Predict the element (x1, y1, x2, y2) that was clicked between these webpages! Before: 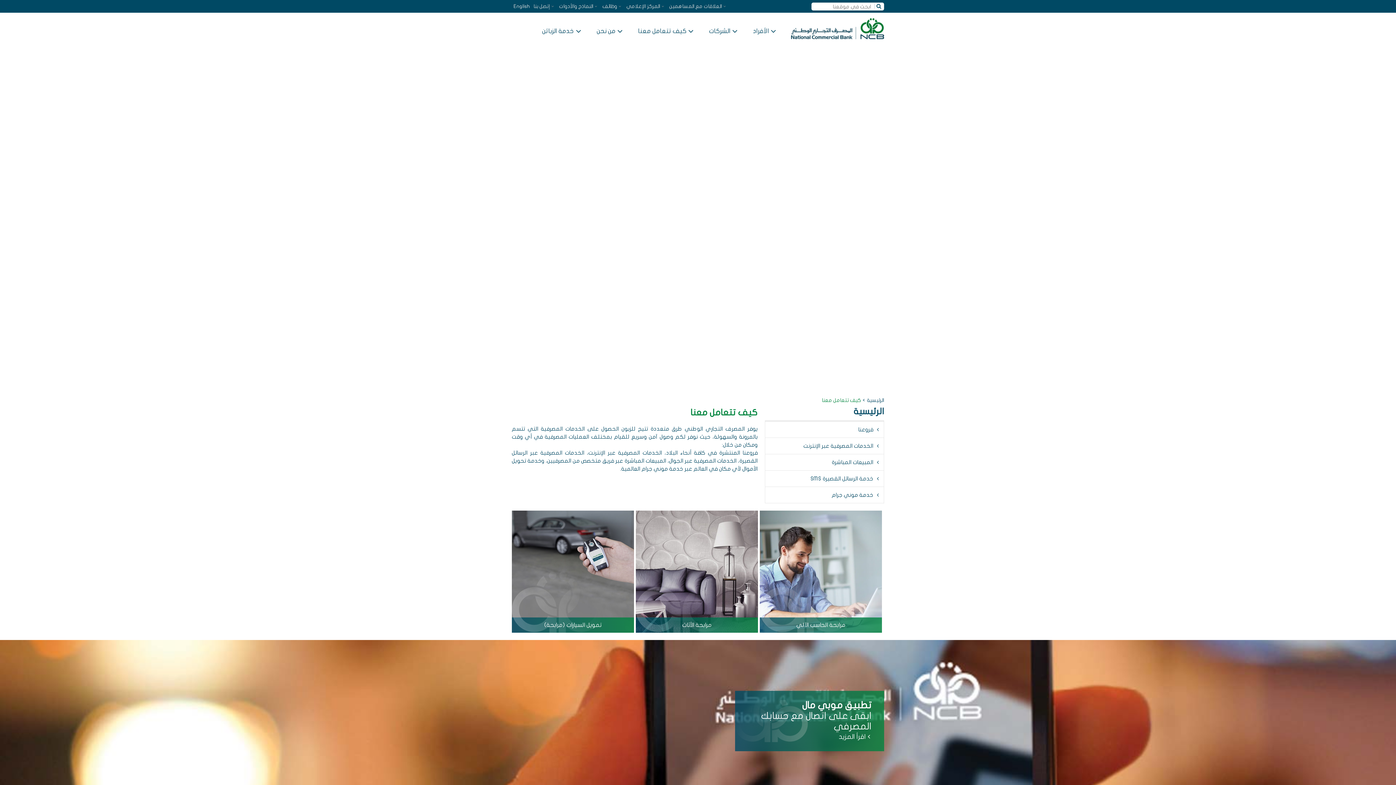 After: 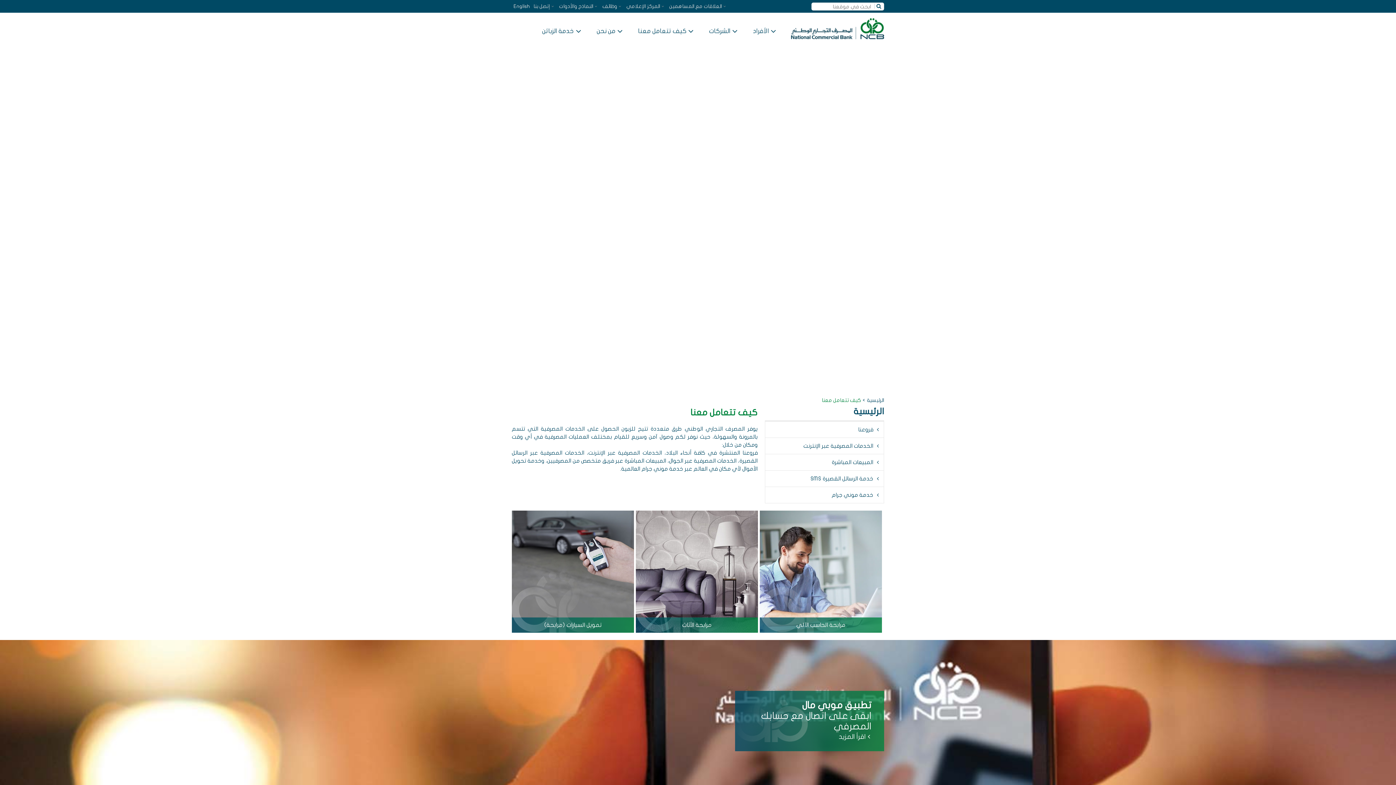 Action: bbox: (630, 22, 697, 39) label: كيف تتعامل معنا